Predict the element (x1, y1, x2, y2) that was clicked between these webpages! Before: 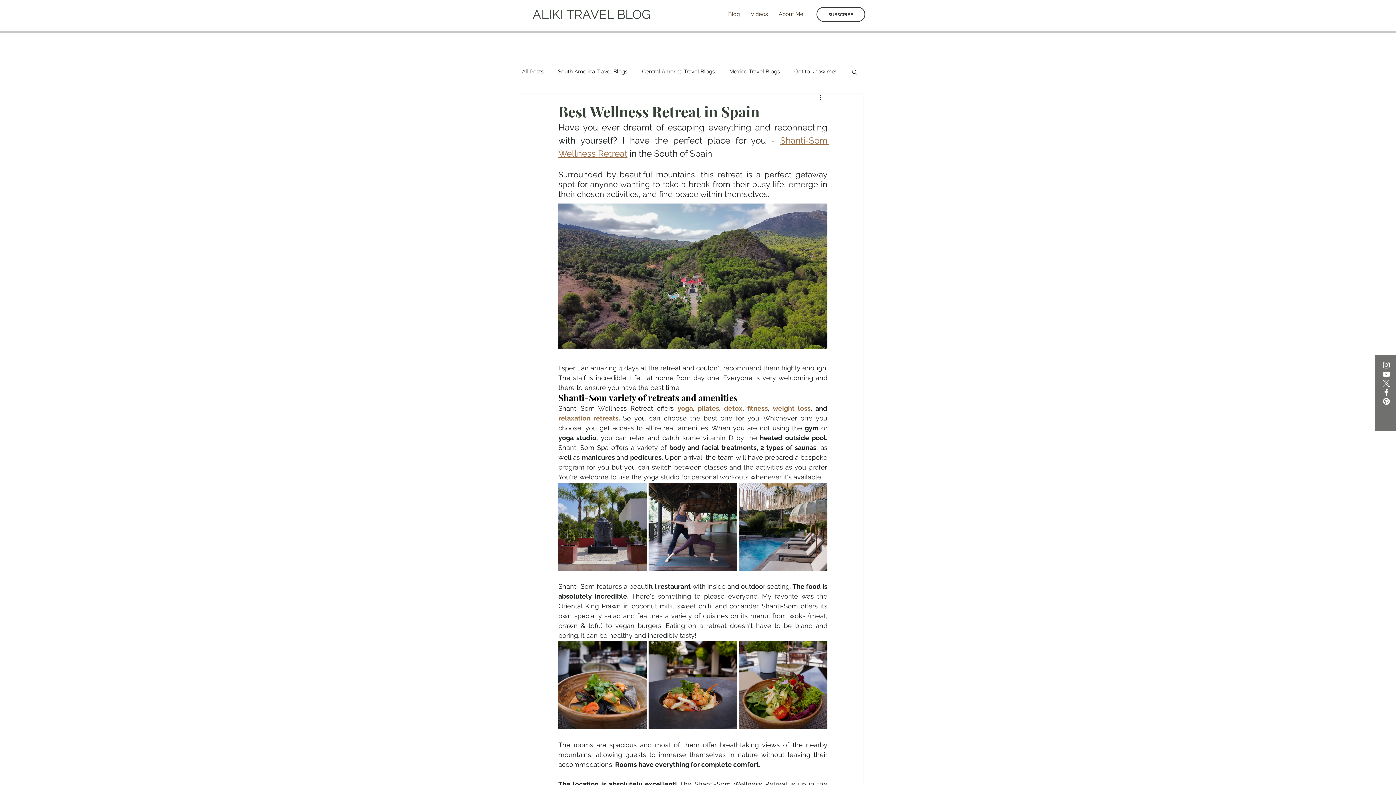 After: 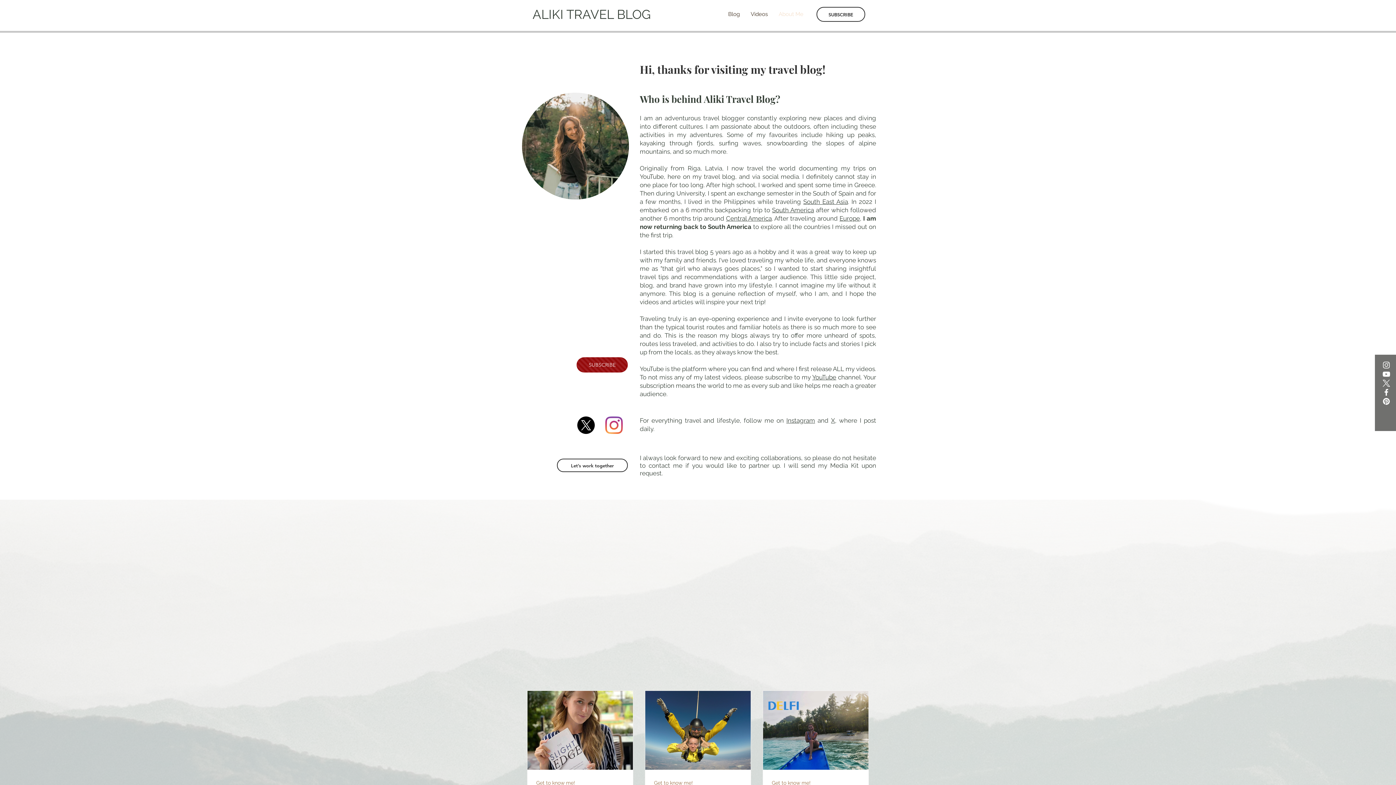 Action: label: About Me bbox: (773, 5, 809, 23)